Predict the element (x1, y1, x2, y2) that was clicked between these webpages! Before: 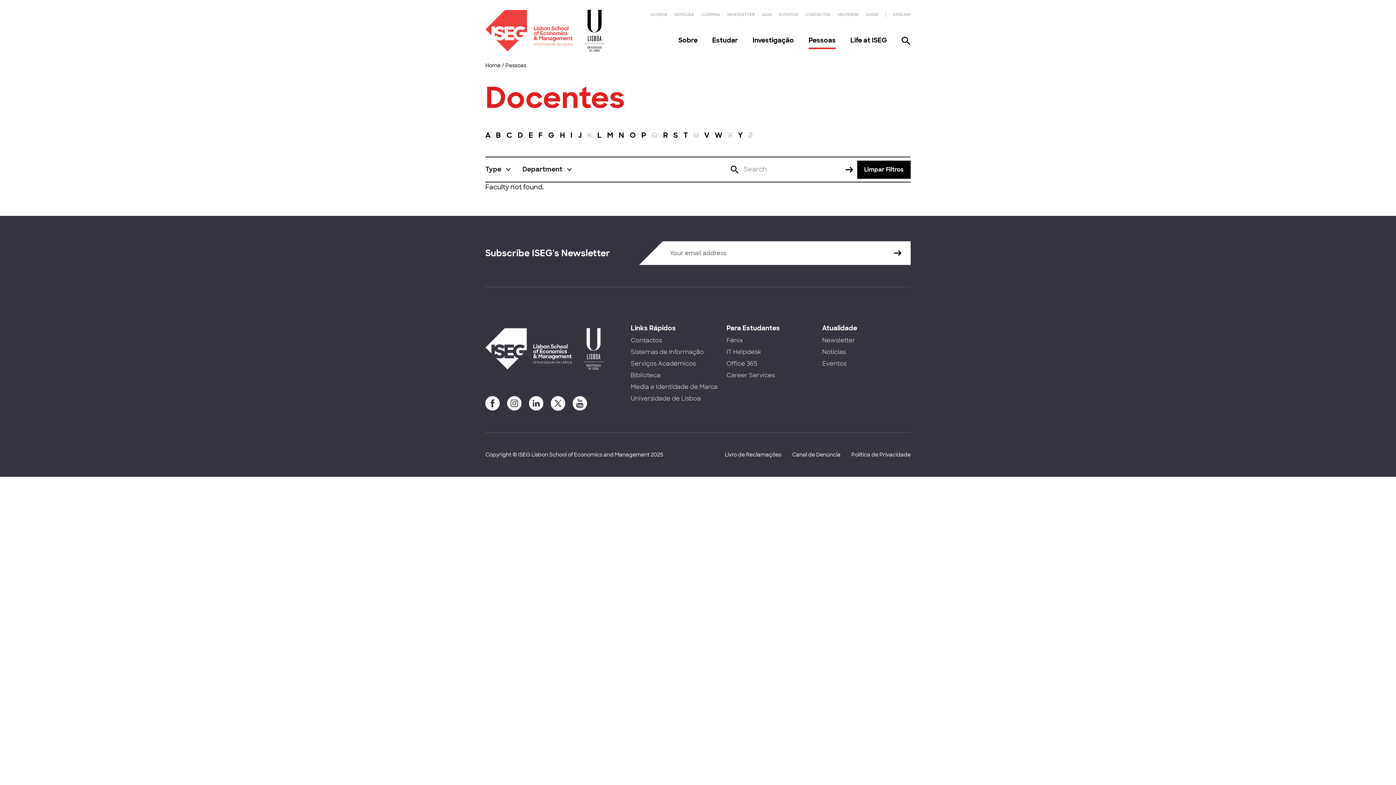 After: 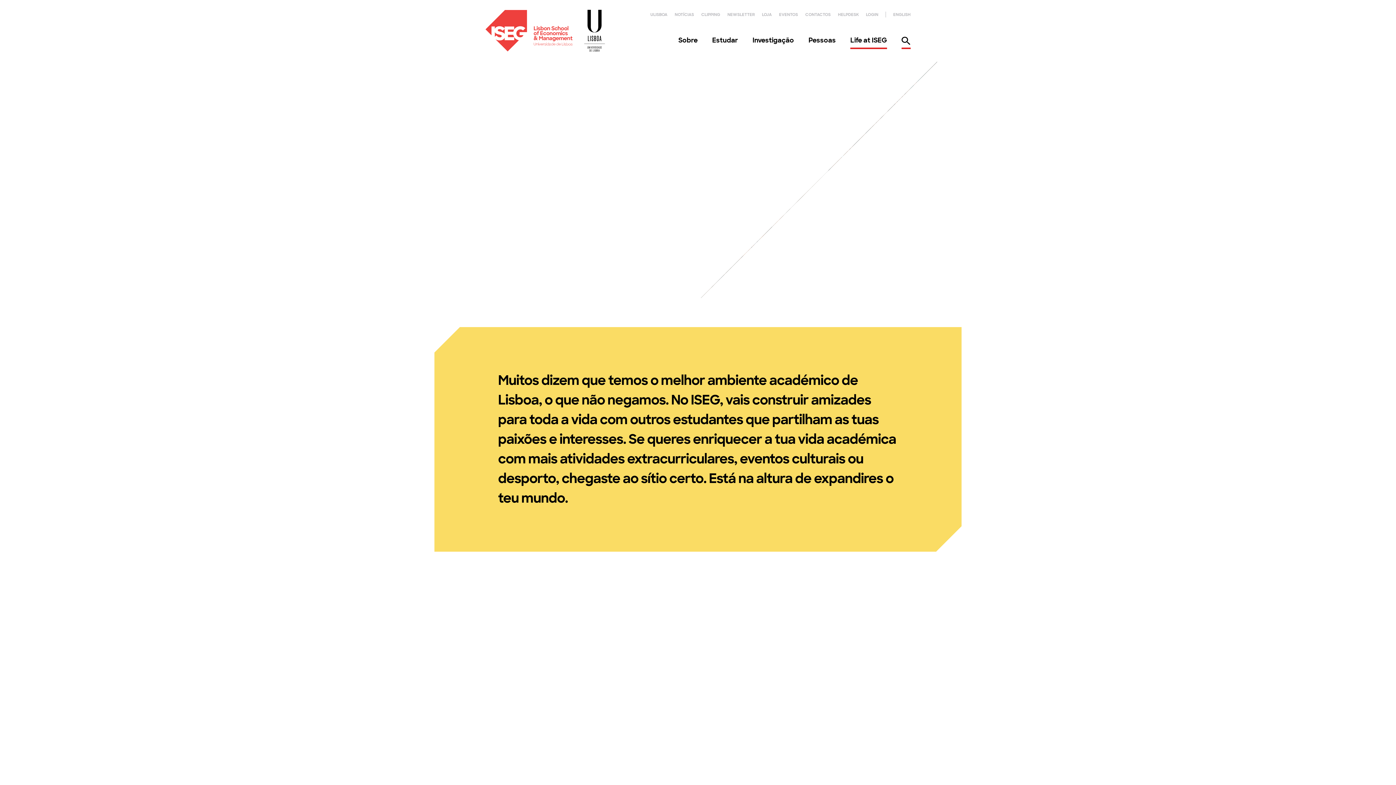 Action: bbox: (850, 35, 887, 50) label: Life at ISEG